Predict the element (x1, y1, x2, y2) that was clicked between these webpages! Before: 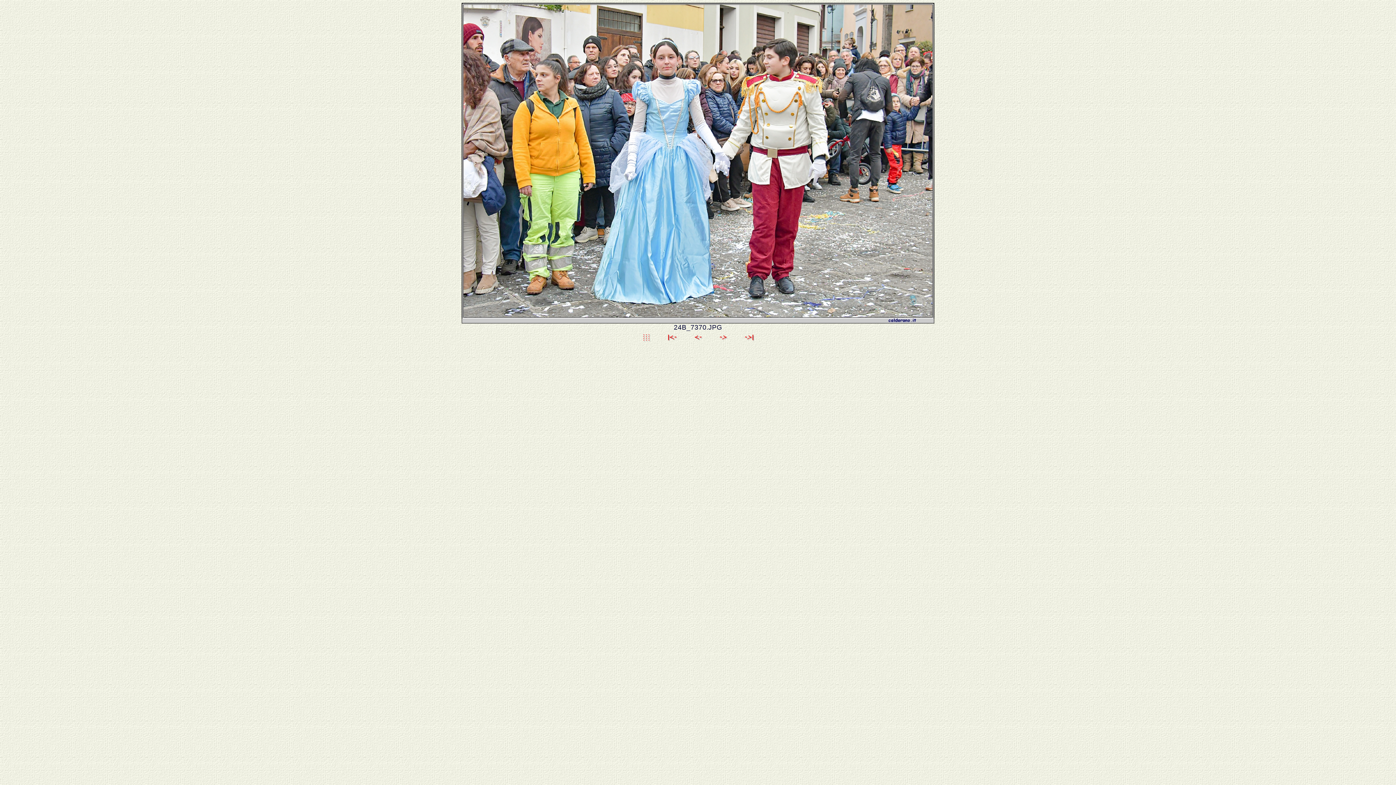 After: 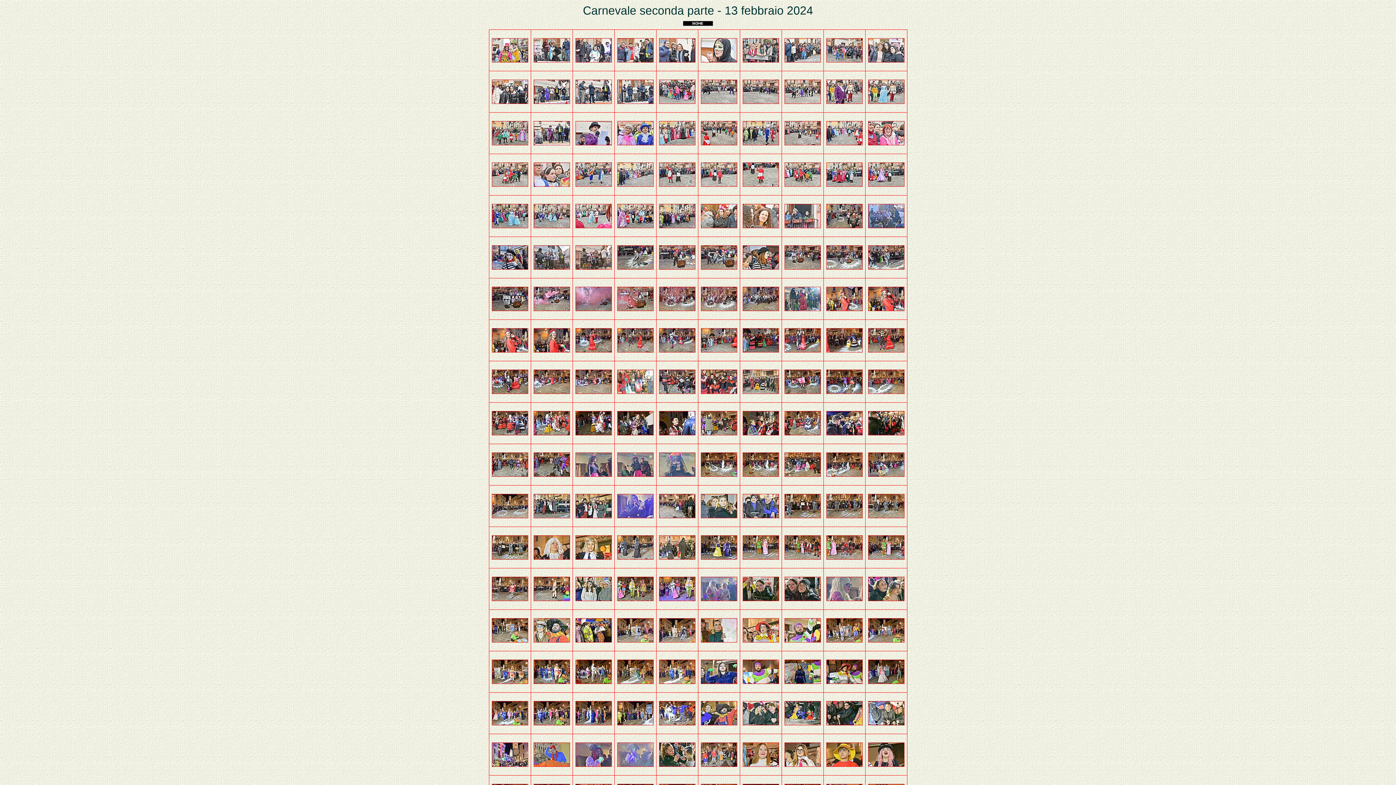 Action: bbox: (636, 337, 659, 343)